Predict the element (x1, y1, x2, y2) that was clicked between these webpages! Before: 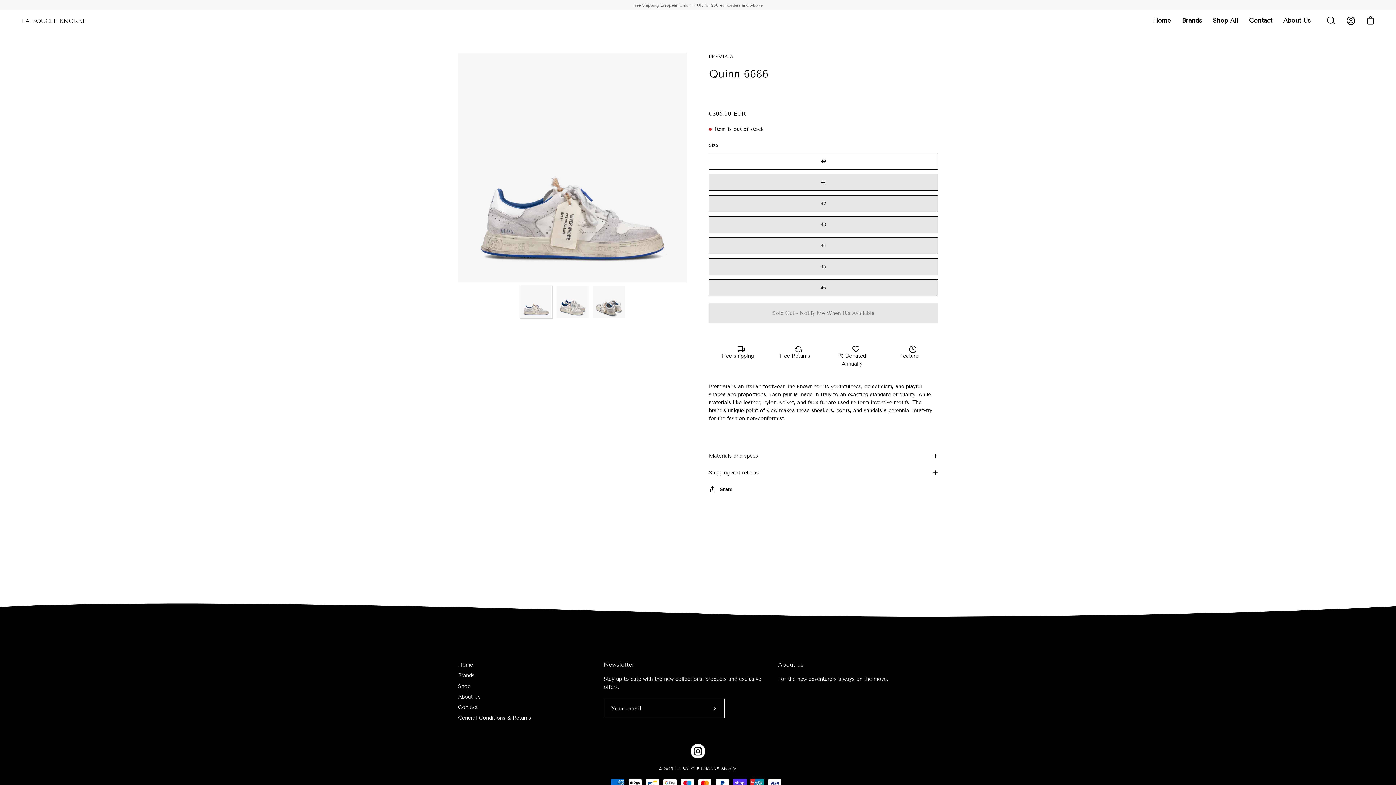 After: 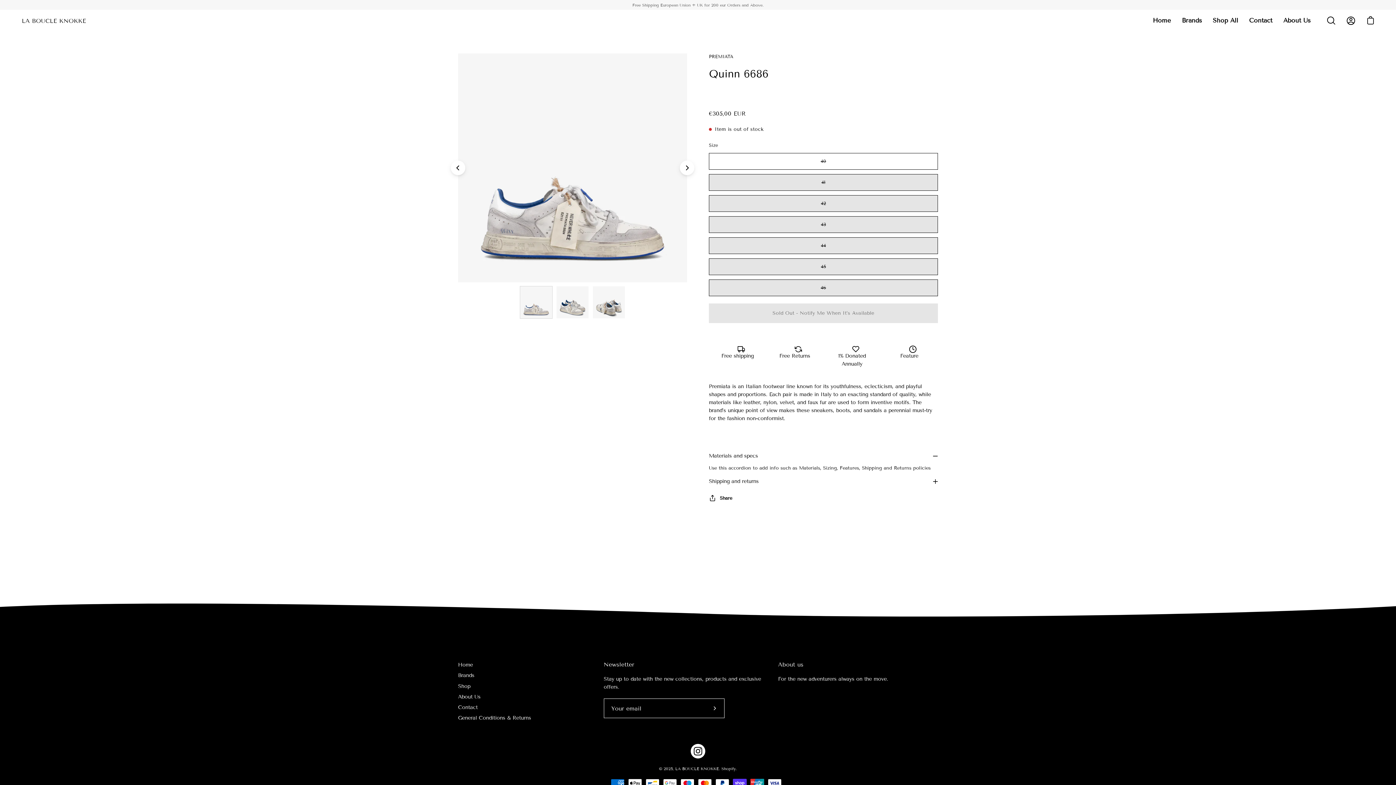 Action: label: Materials and specs bbox: (709, 450, 938, 466)